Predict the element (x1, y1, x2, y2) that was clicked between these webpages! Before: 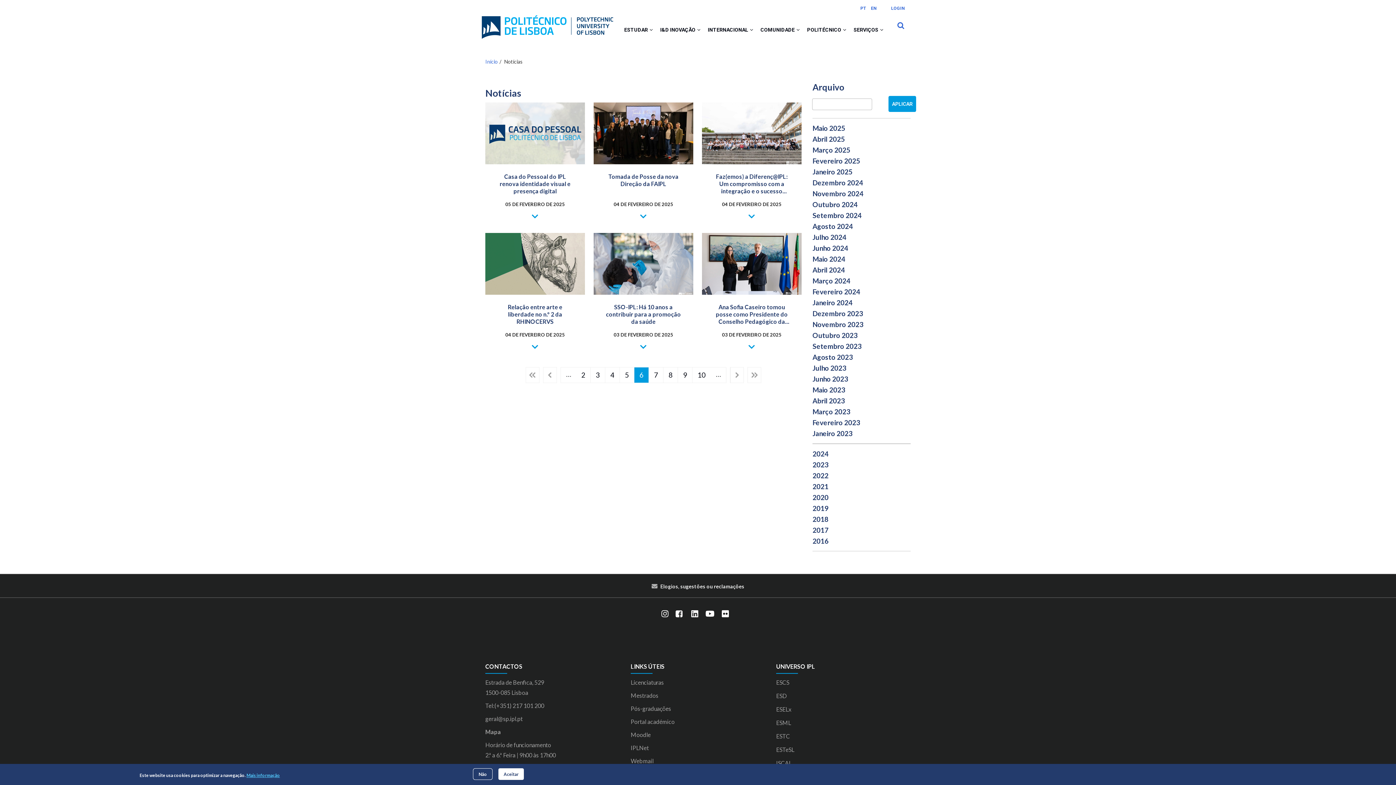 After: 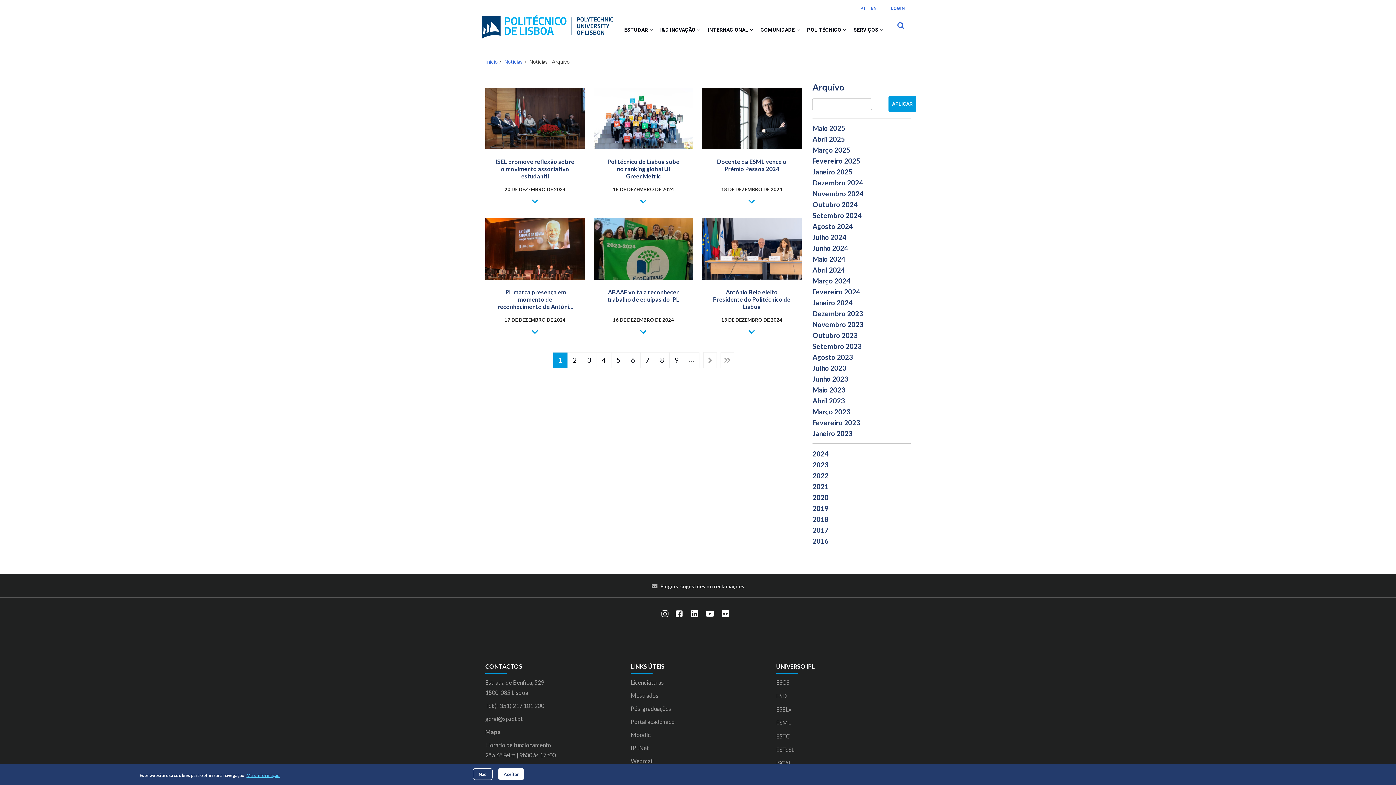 Action: bbox: (812, 448, 828, 459) label: 2024